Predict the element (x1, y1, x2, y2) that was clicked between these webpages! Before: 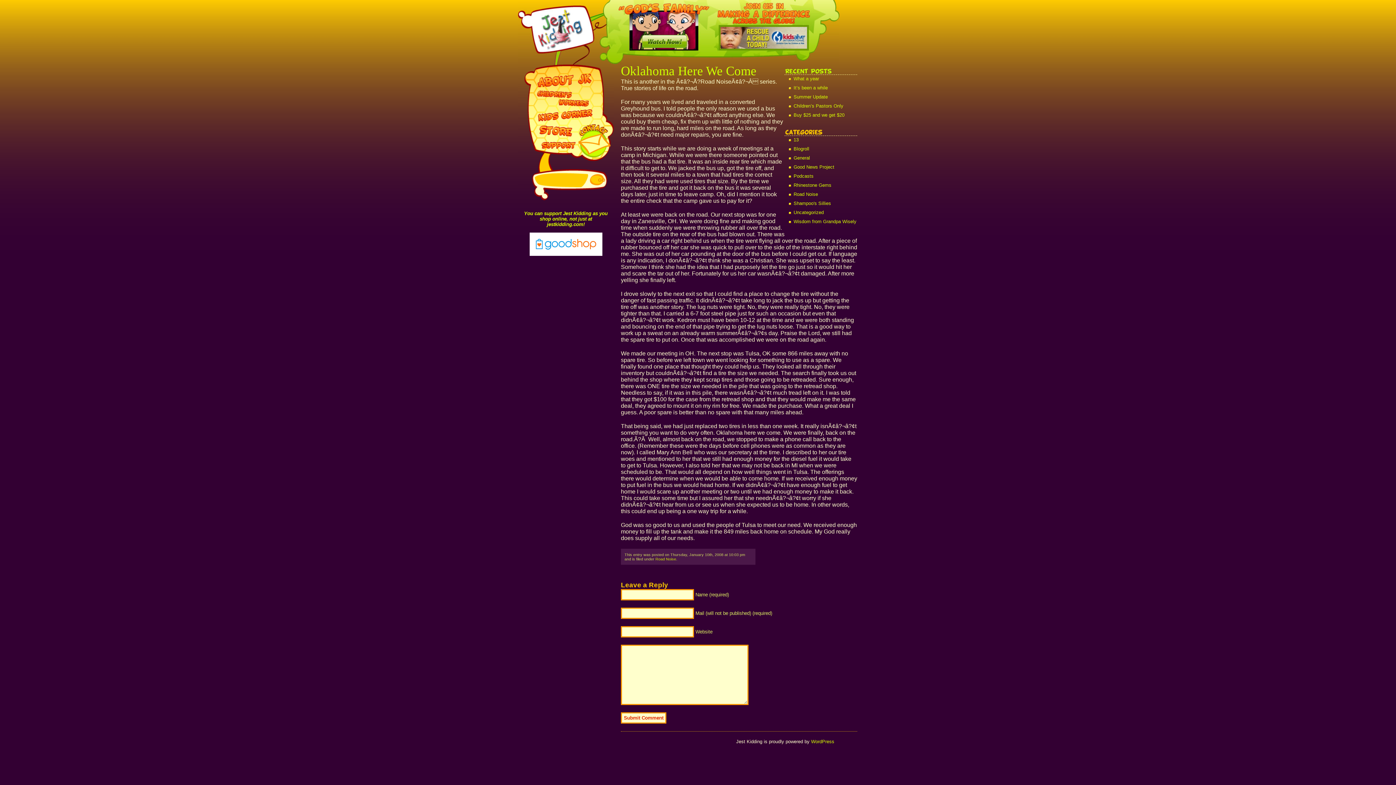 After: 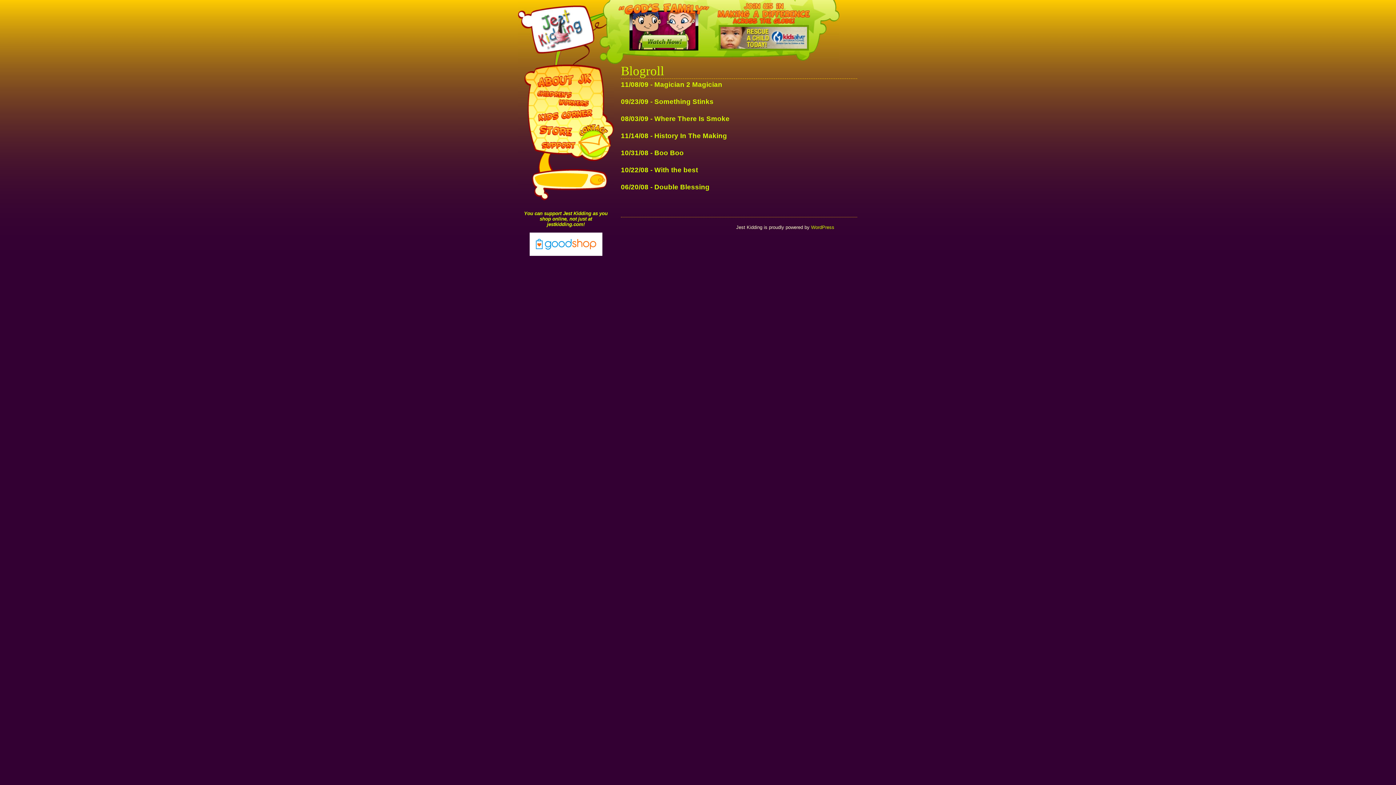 Action: bbox: (793, 146, 809, 151) label: Blogroll